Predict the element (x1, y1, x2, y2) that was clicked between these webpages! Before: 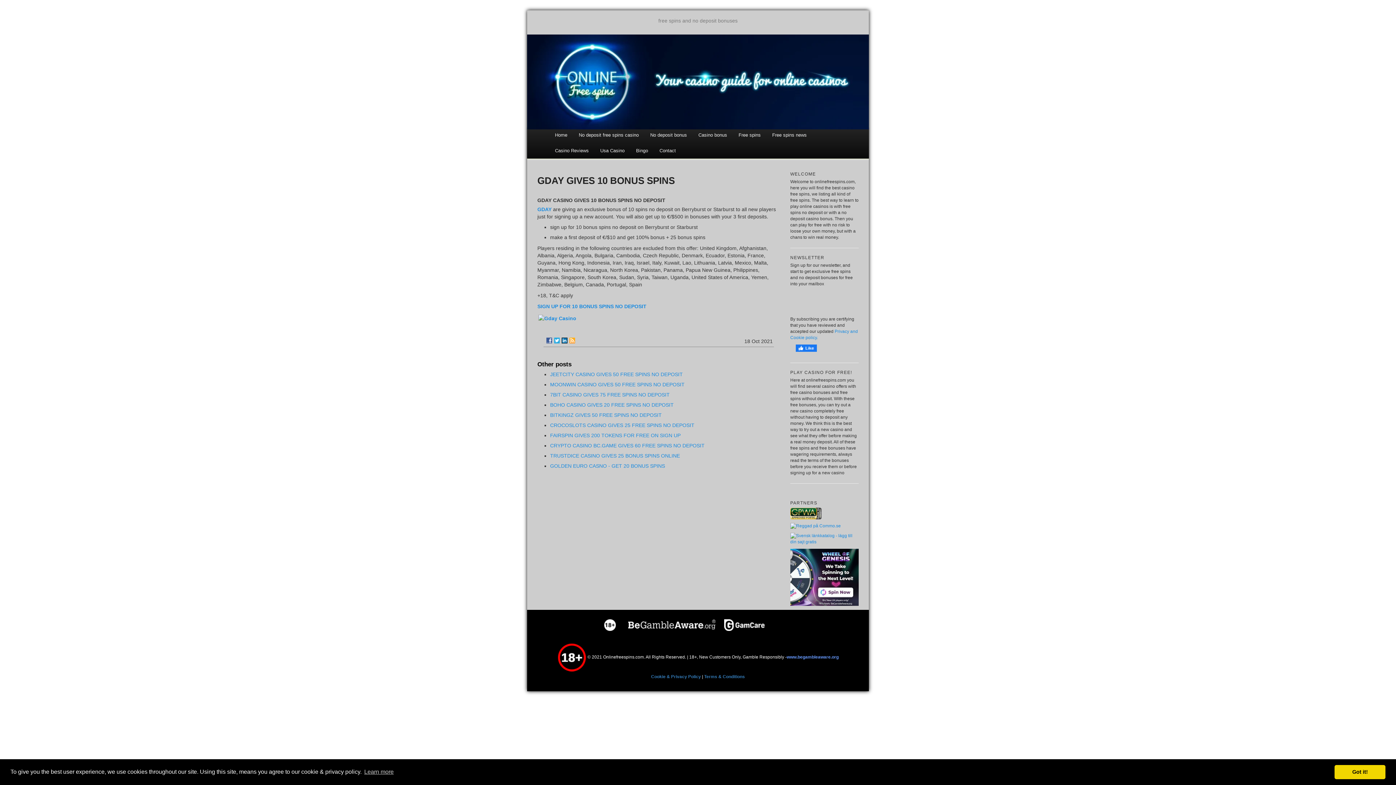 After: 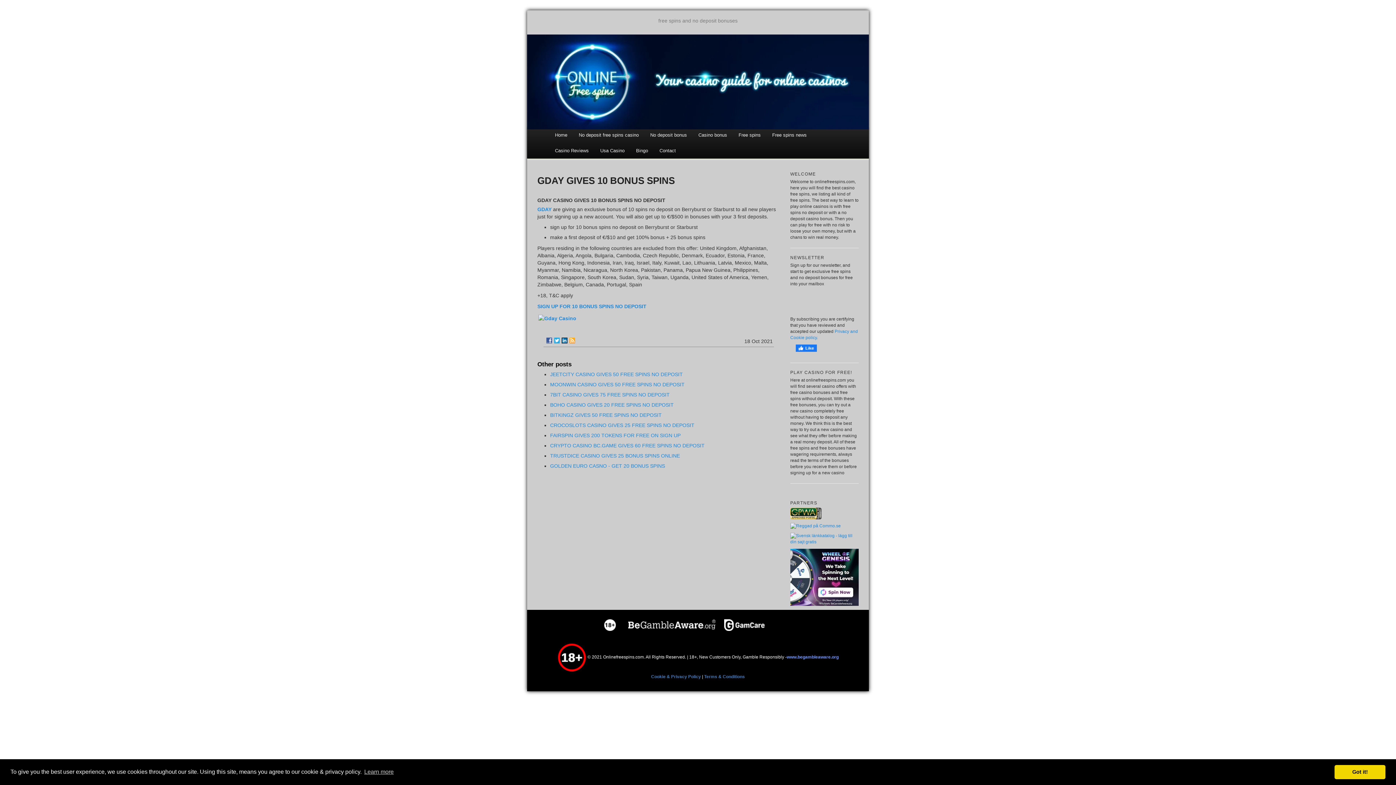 Action: bbox: (569, 337, 575, 343)